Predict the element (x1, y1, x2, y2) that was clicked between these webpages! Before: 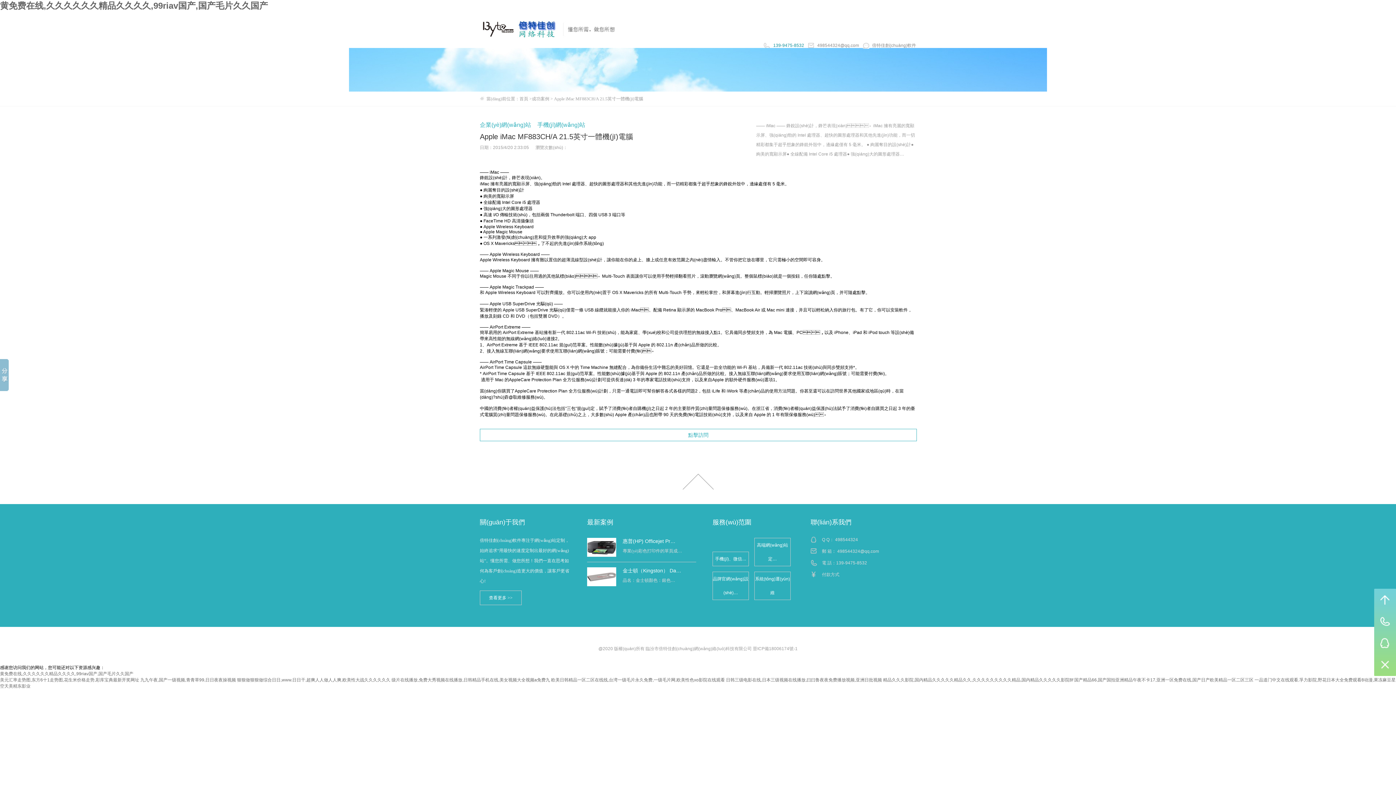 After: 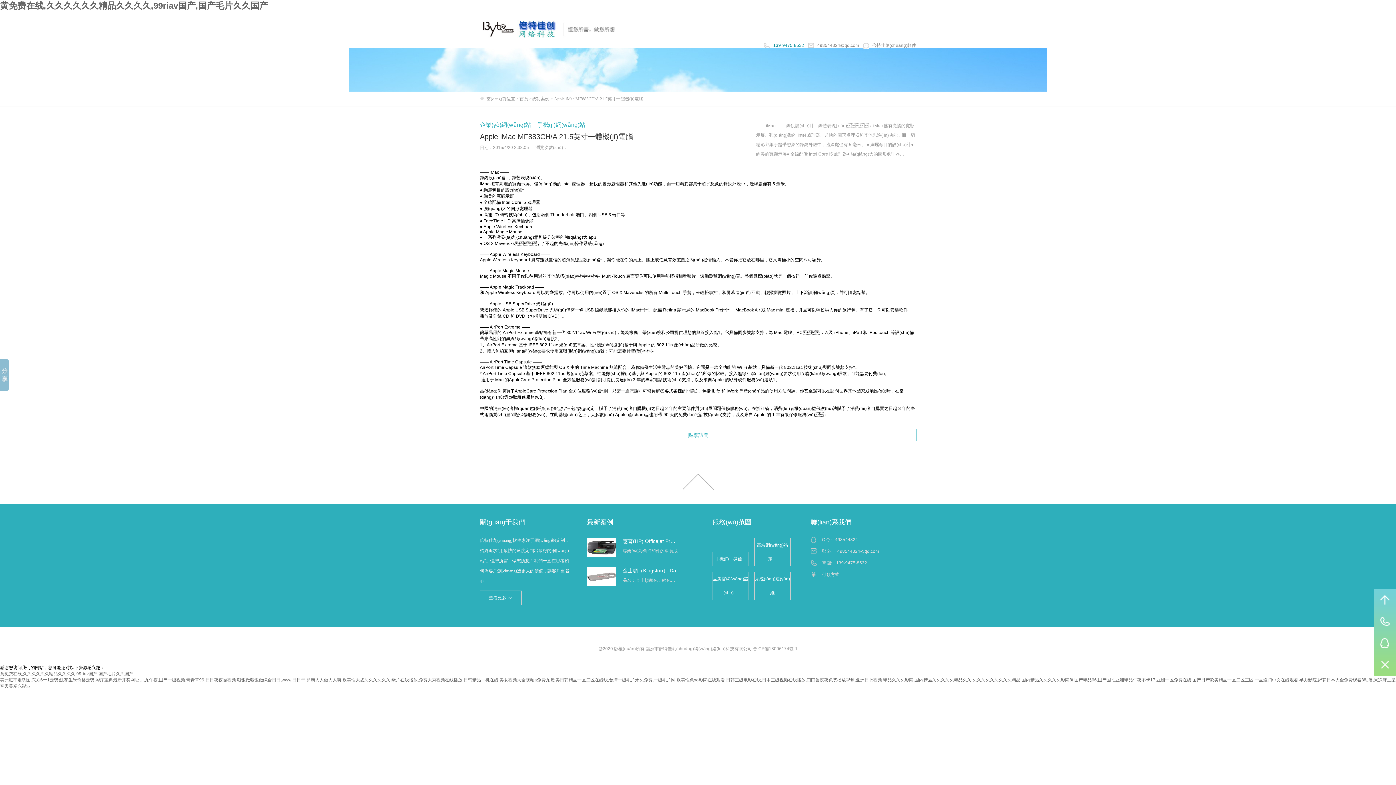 Action: label: 498544324 bbox: (835, 537, 858, 542)